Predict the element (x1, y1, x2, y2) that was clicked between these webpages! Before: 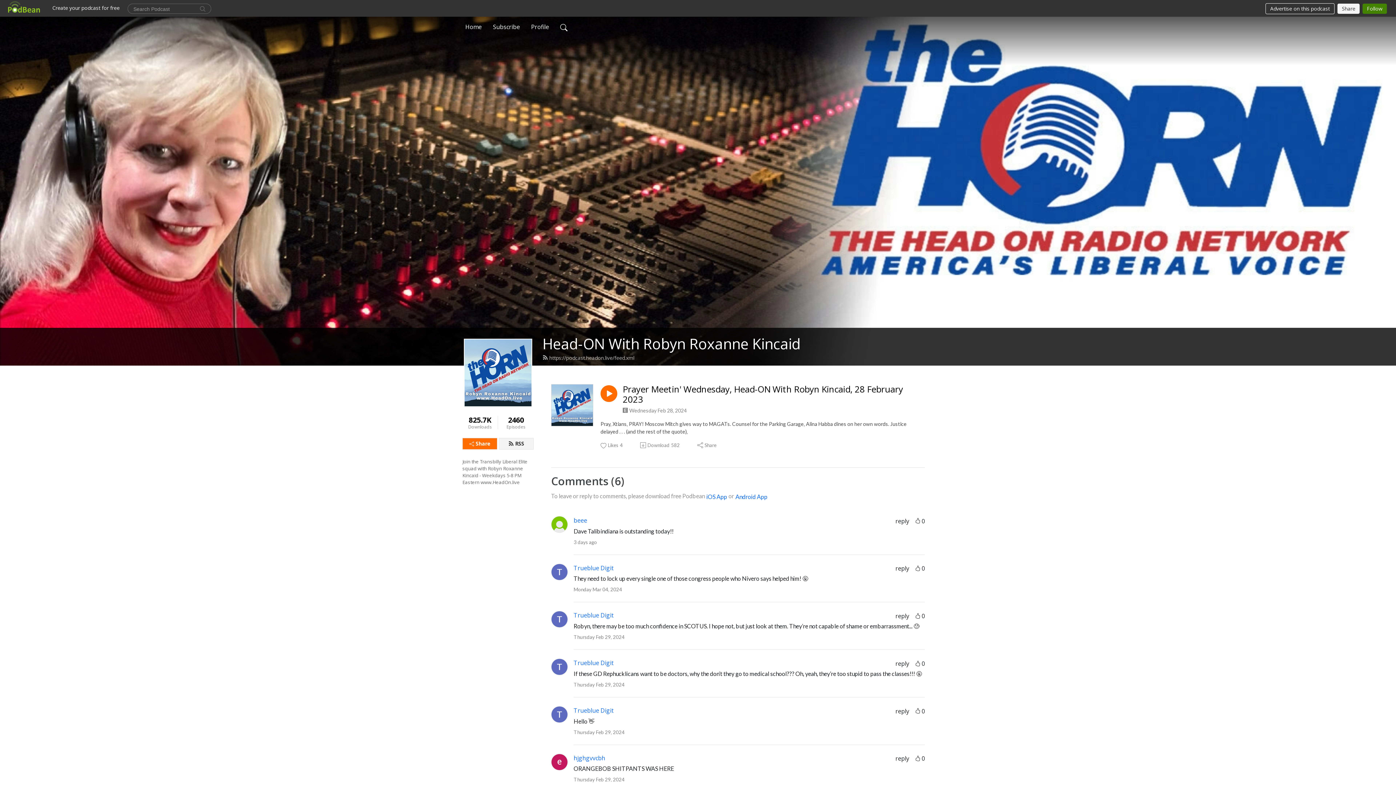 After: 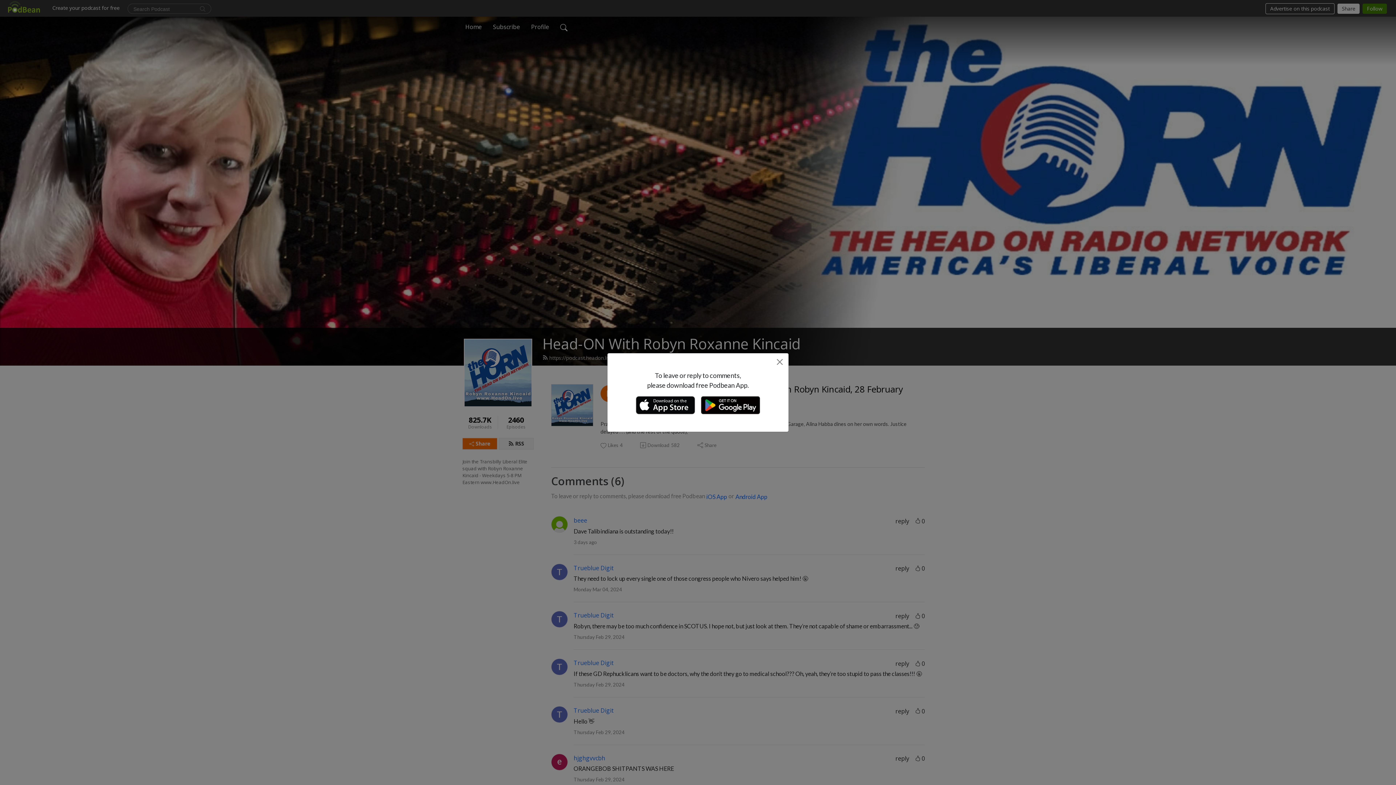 Action: bbox: (915, 754, 925, 763) label: 0